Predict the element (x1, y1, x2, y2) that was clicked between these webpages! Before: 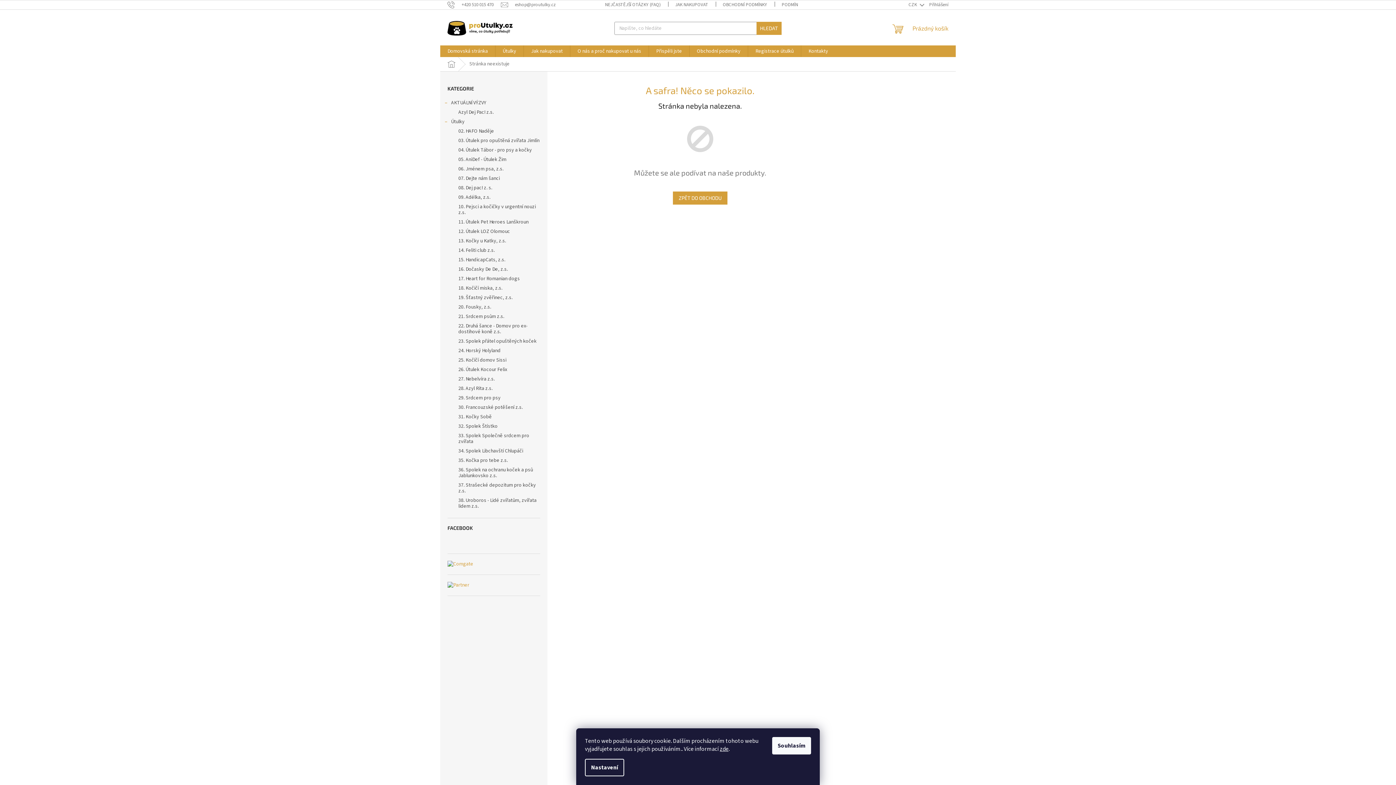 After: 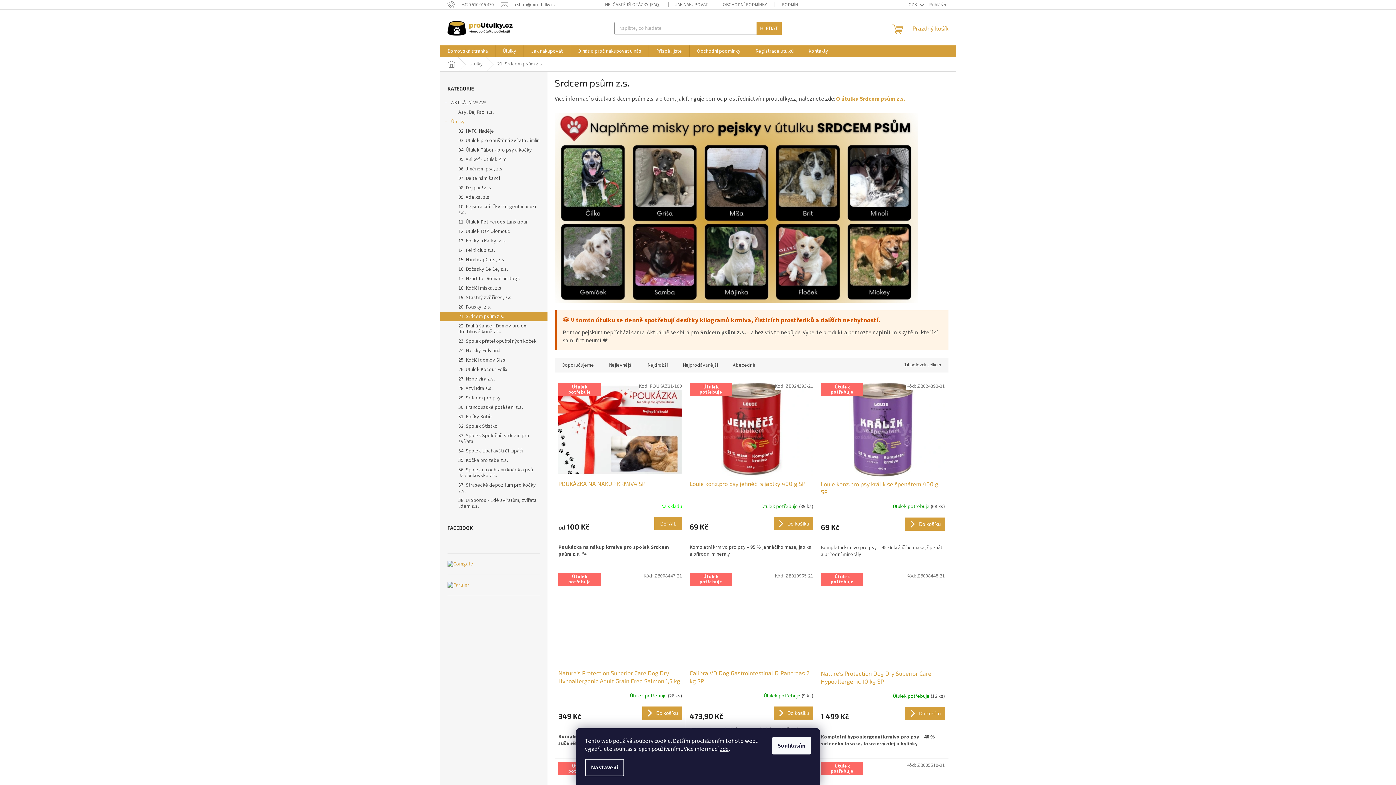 Action: bbox: (440, 312, 547, 321) label: 21. Srdcem psům z.s.